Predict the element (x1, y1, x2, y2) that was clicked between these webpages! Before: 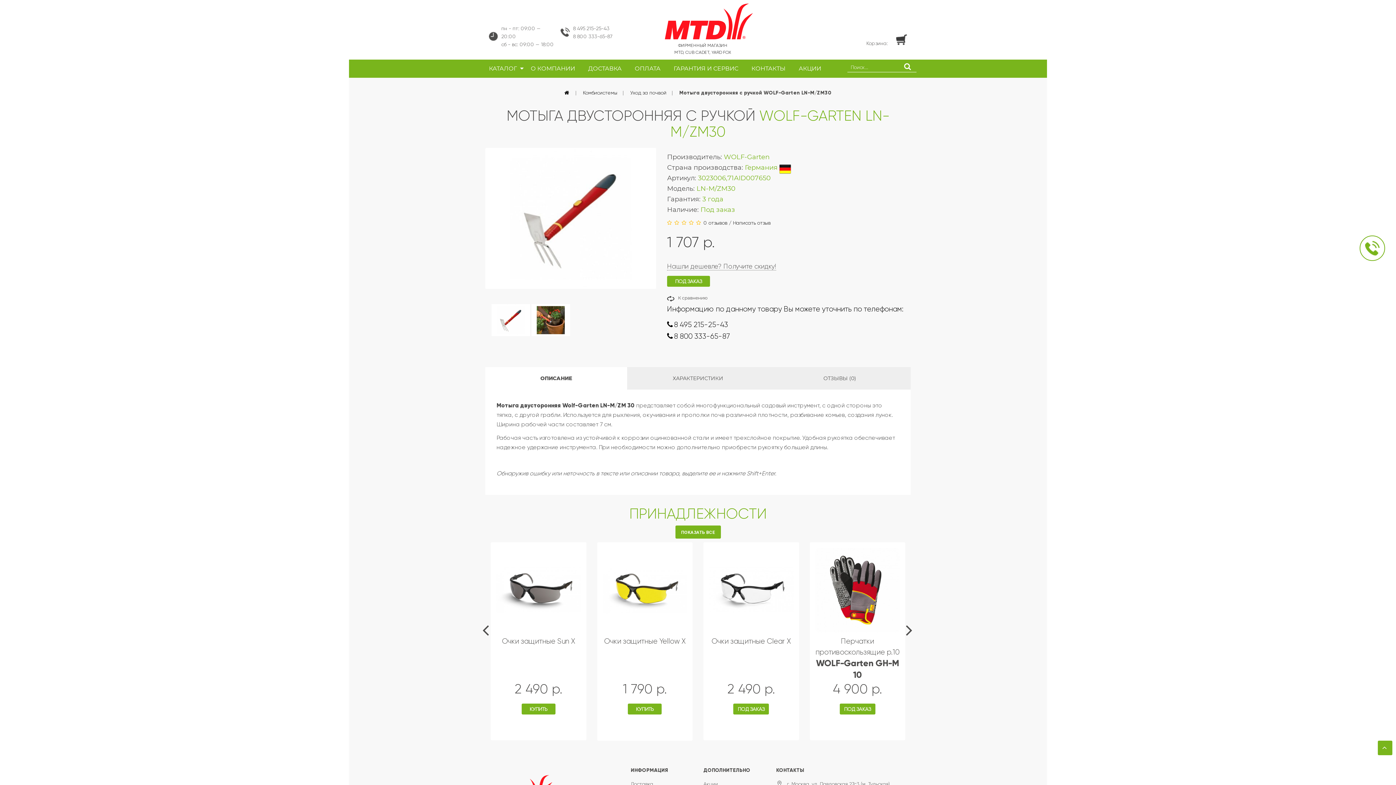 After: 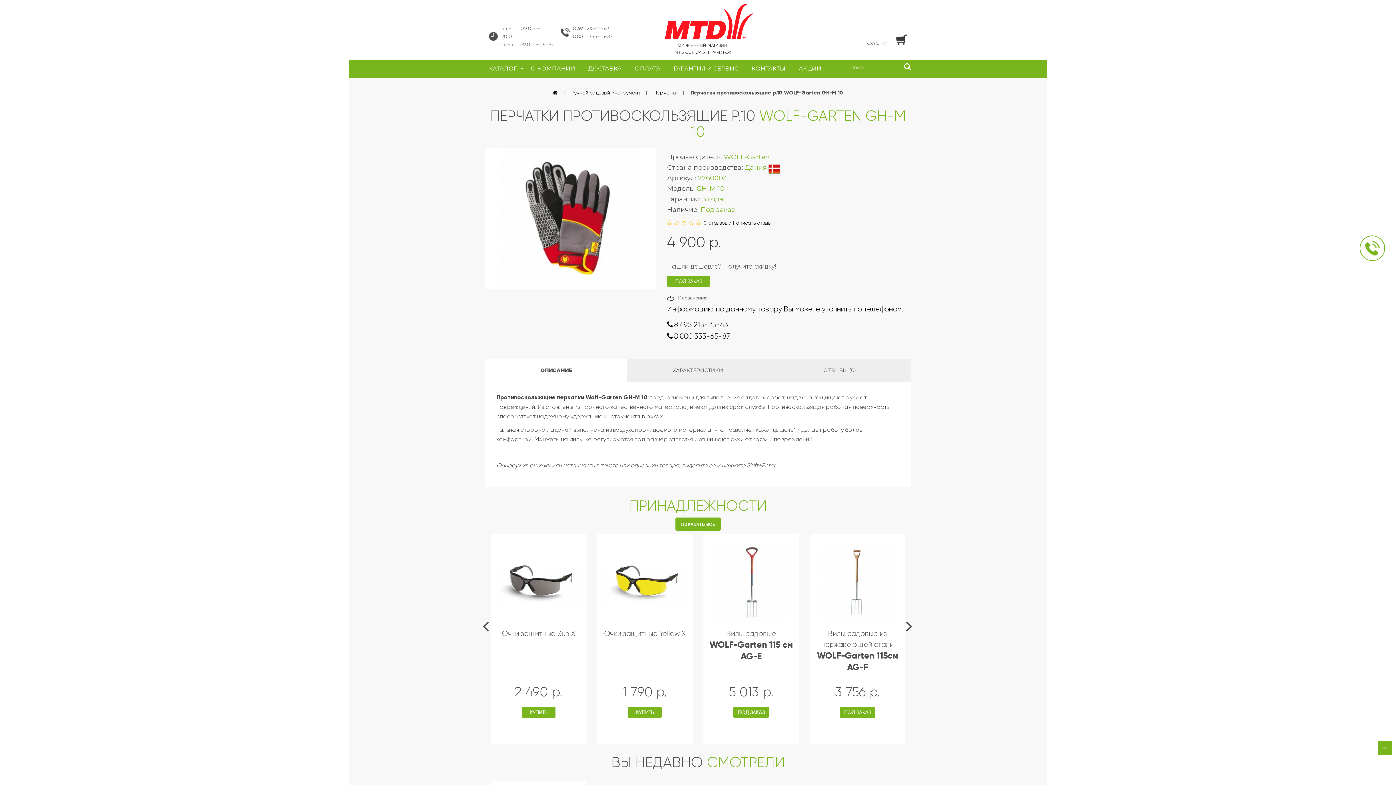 Action: bbox: (815, 548, 900, 632)